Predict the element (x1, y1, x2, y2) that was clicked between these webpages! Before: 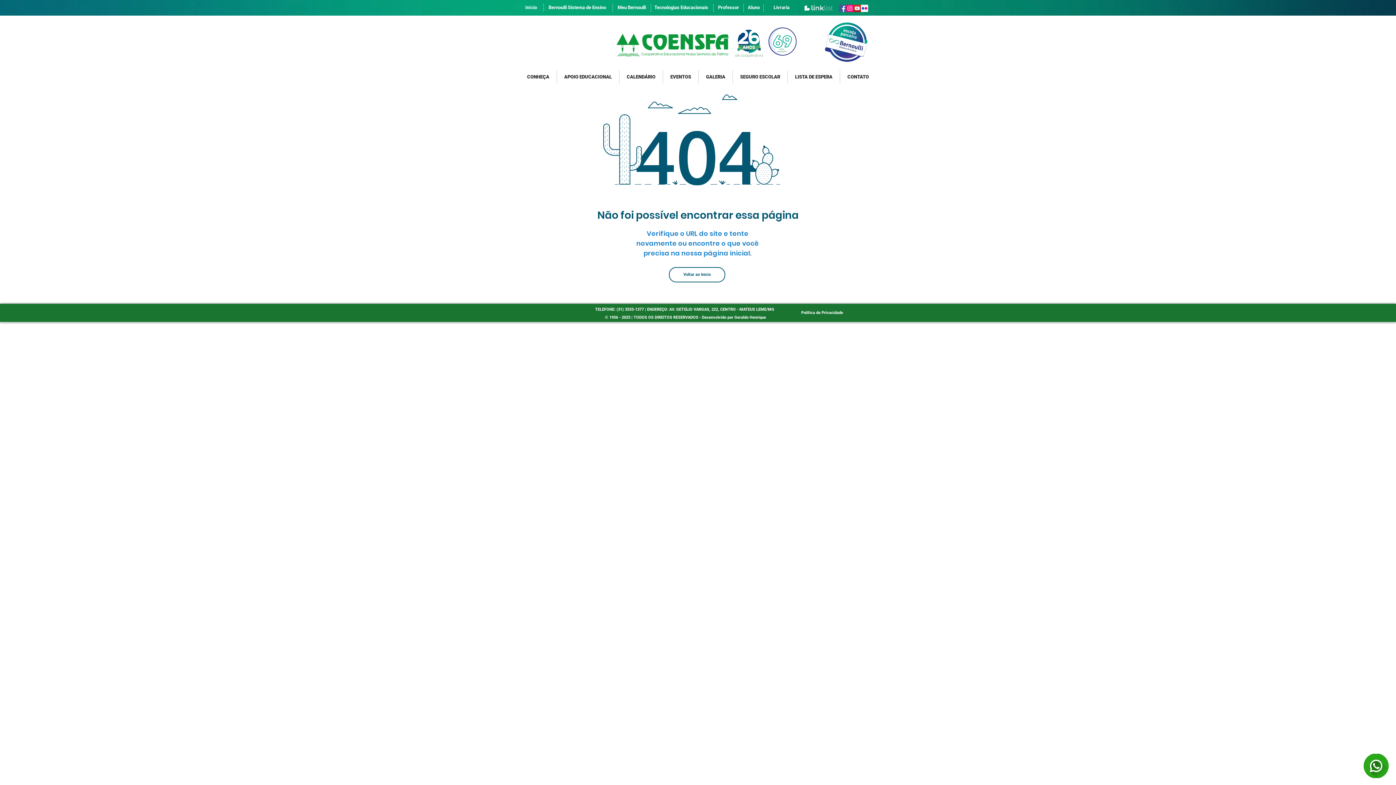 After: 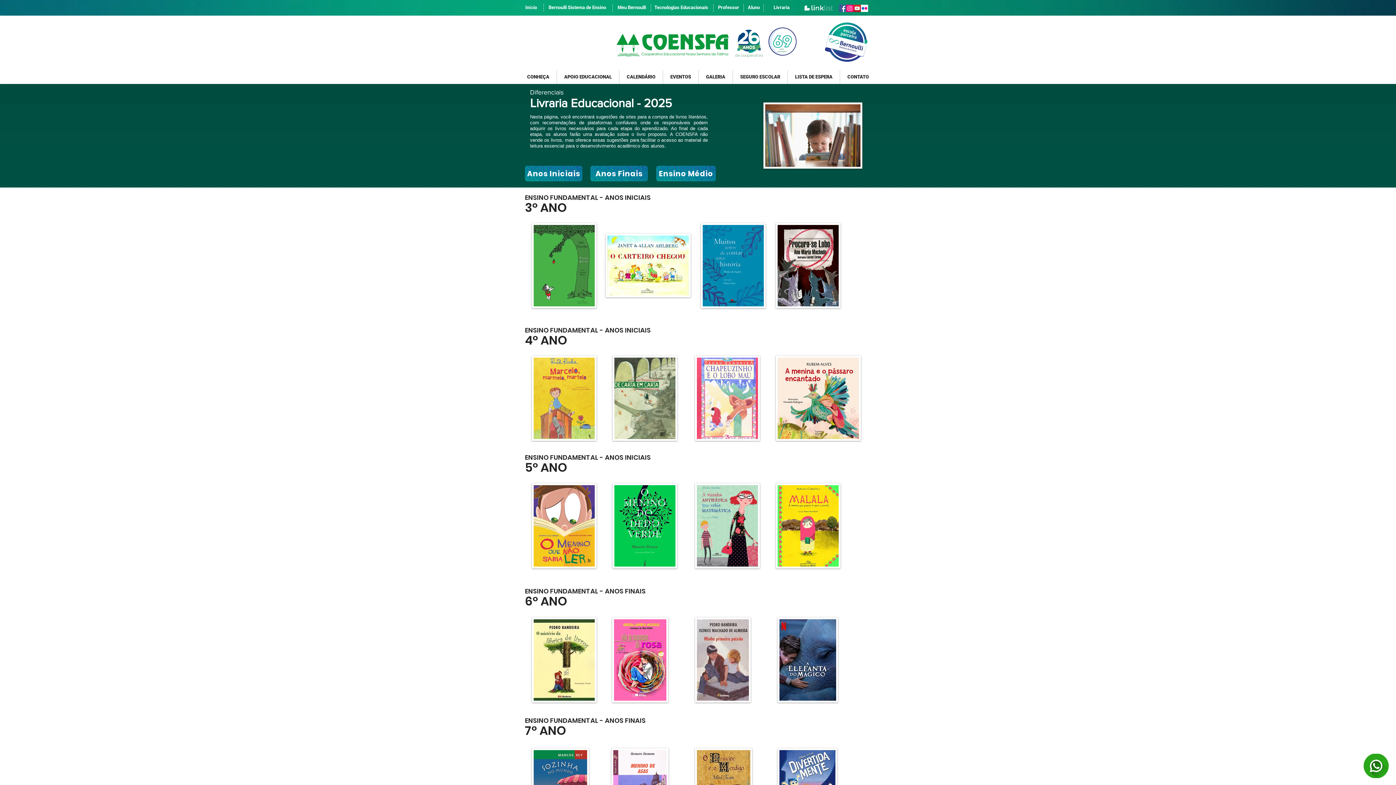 Action: label: Livraria bbox: (773, 4, 789, 10)